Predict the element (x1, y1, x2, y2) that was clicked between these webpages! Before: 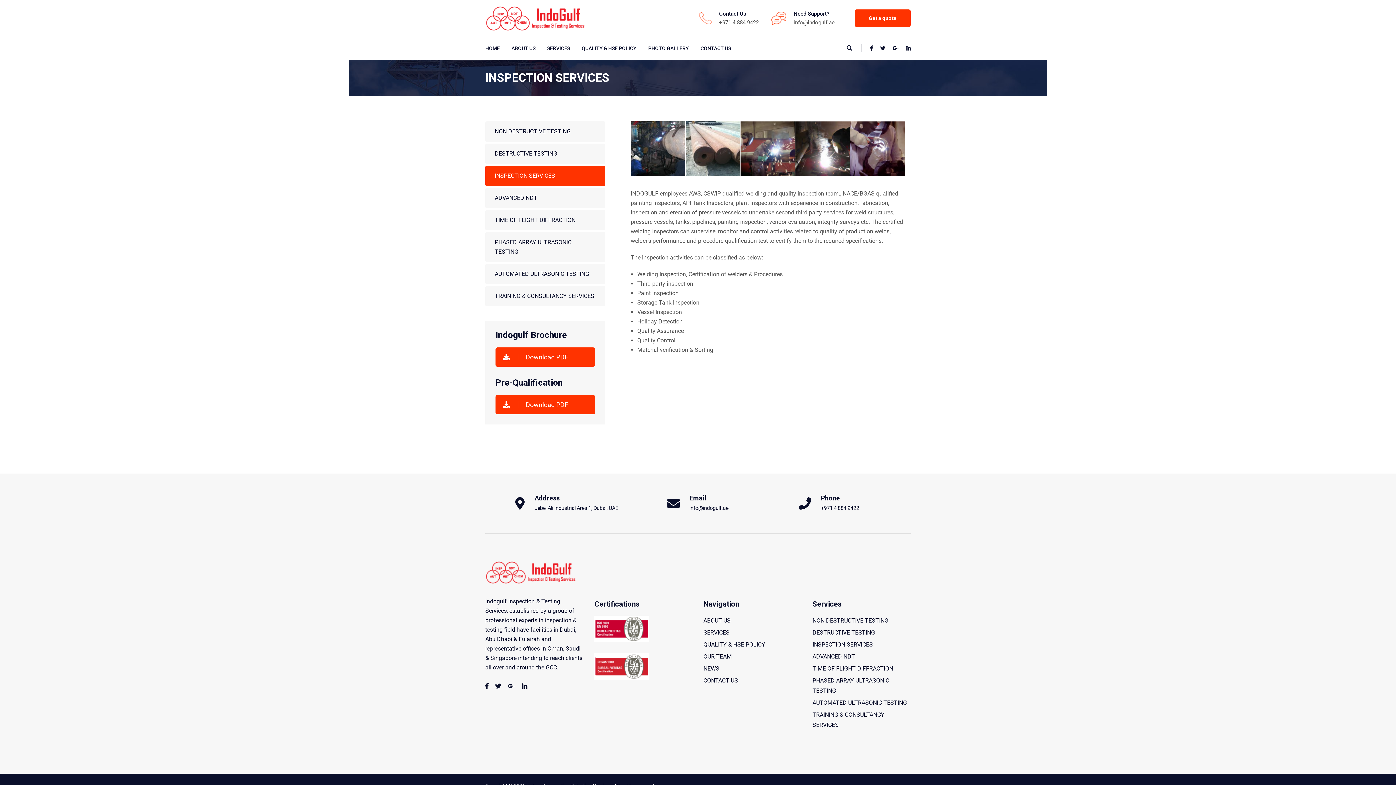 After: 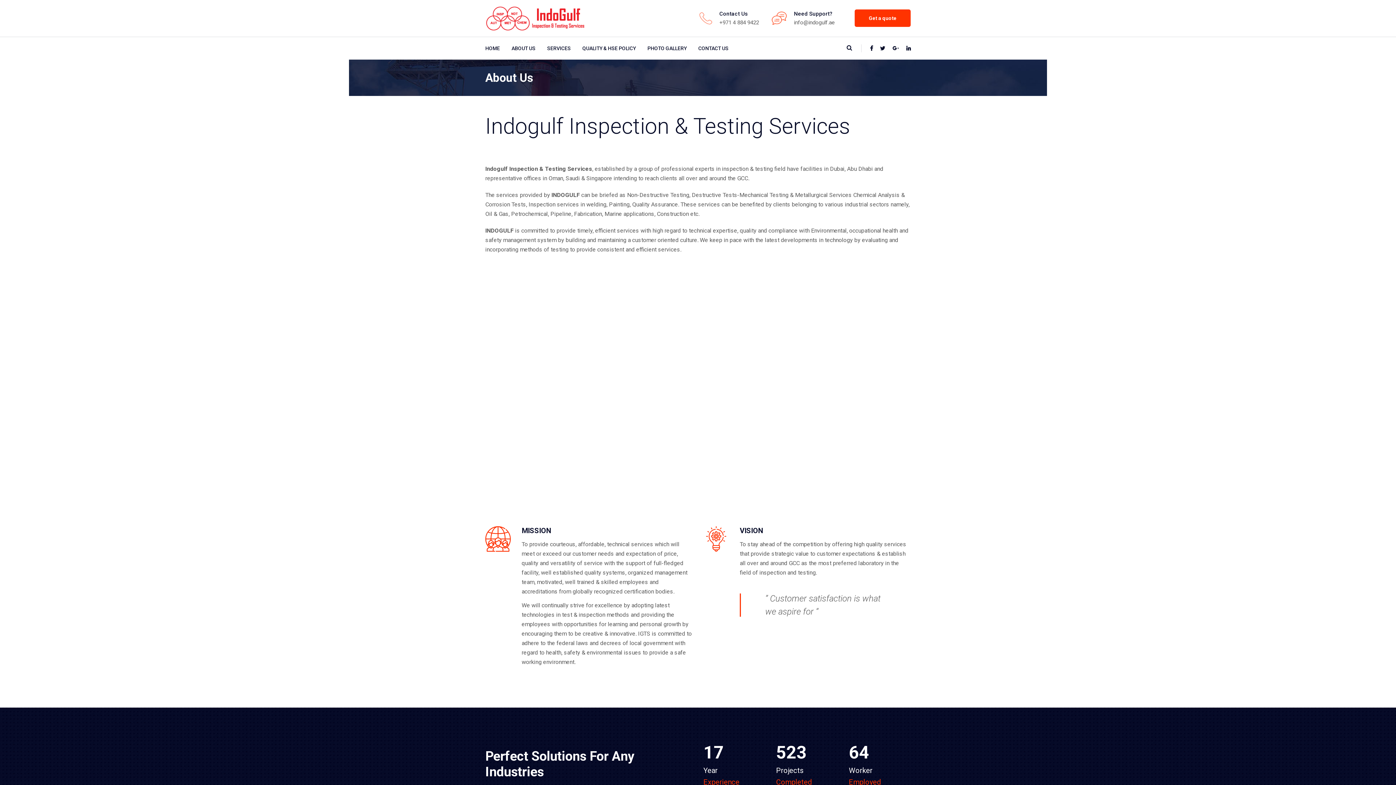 Action: label: ABOUT US bbox: (703, 617, 730, 624)